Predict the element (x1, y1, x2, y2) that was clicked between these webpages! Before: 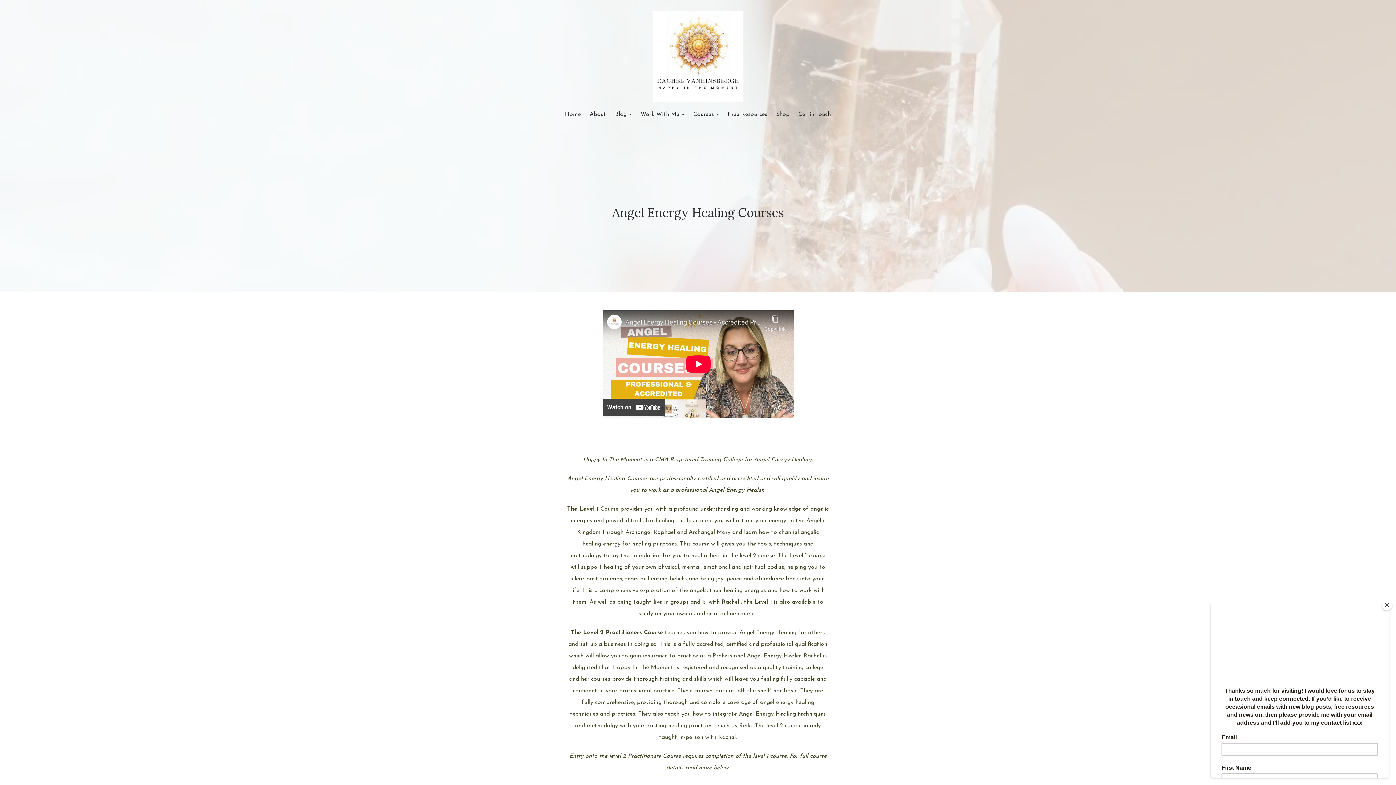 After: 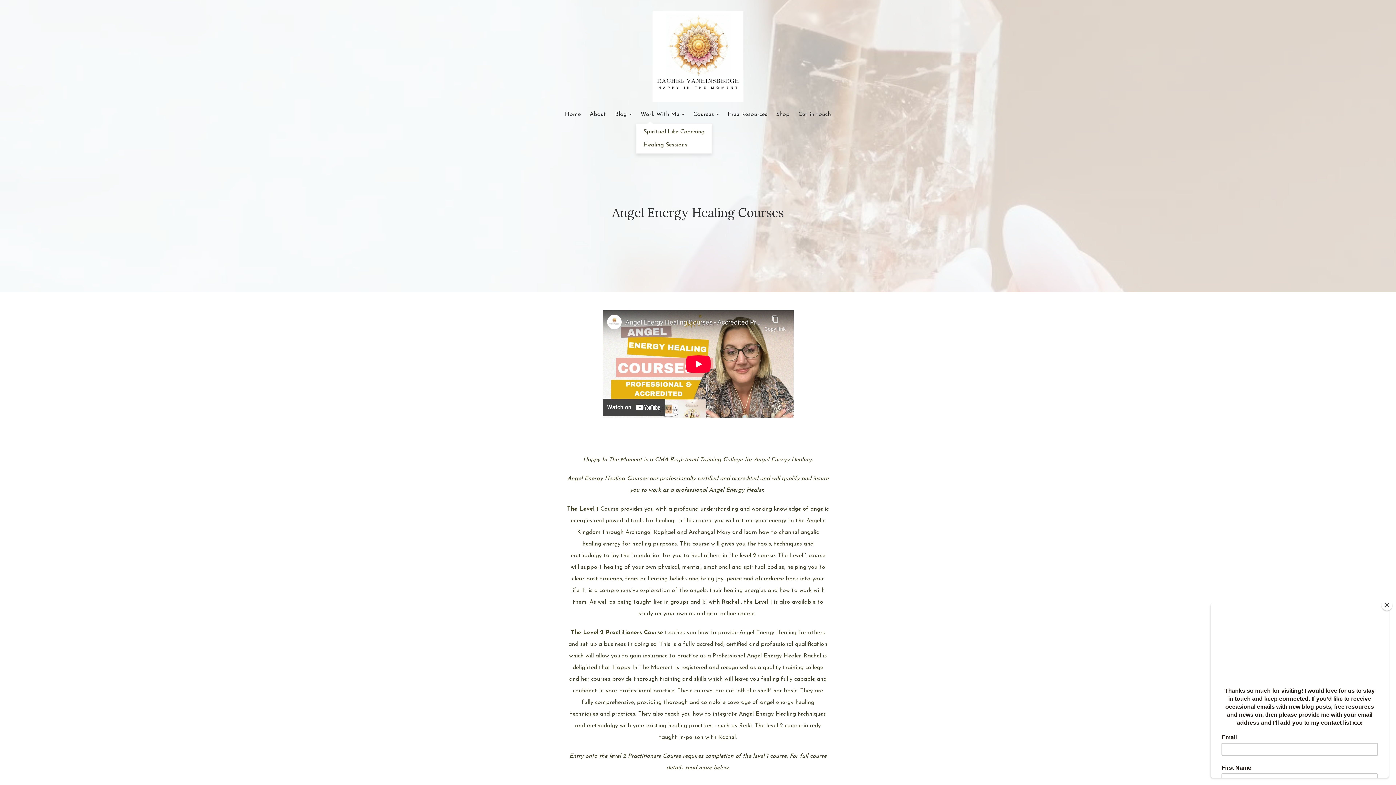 Action: label: Work With Me bbox: (636, 107, 689, 121)